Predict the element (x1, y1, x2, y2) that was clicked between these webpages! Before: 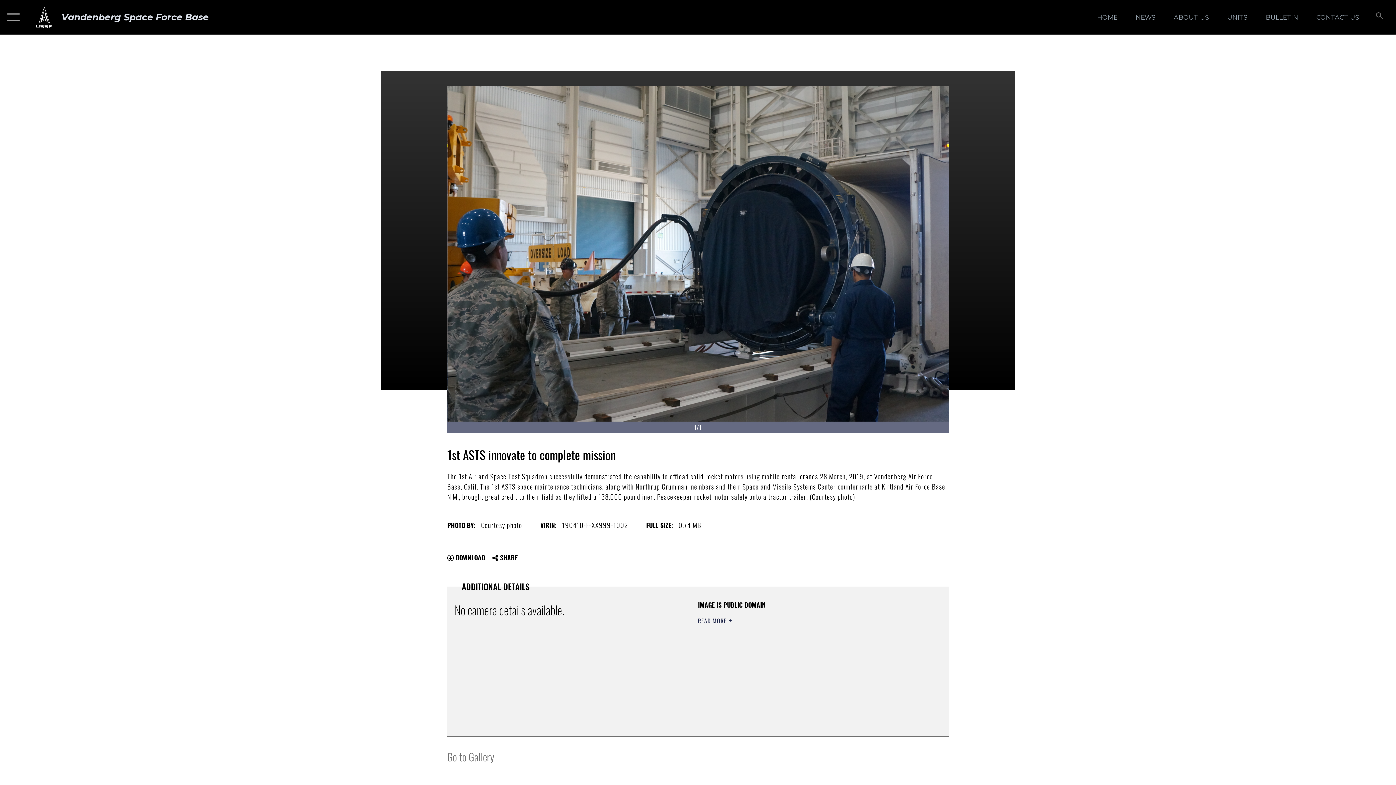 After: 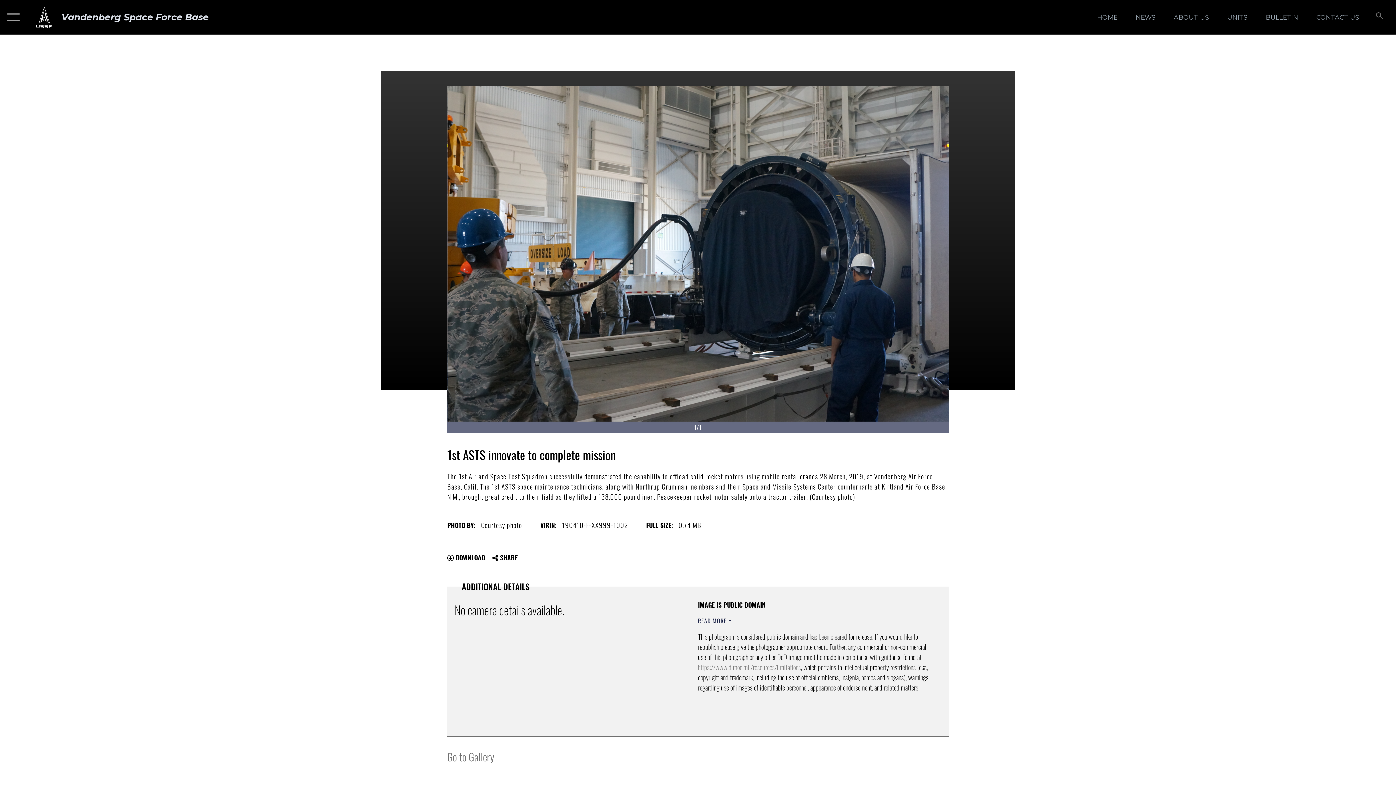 Action: bbox: (698, 614, 732, 625) label: READ MORE 